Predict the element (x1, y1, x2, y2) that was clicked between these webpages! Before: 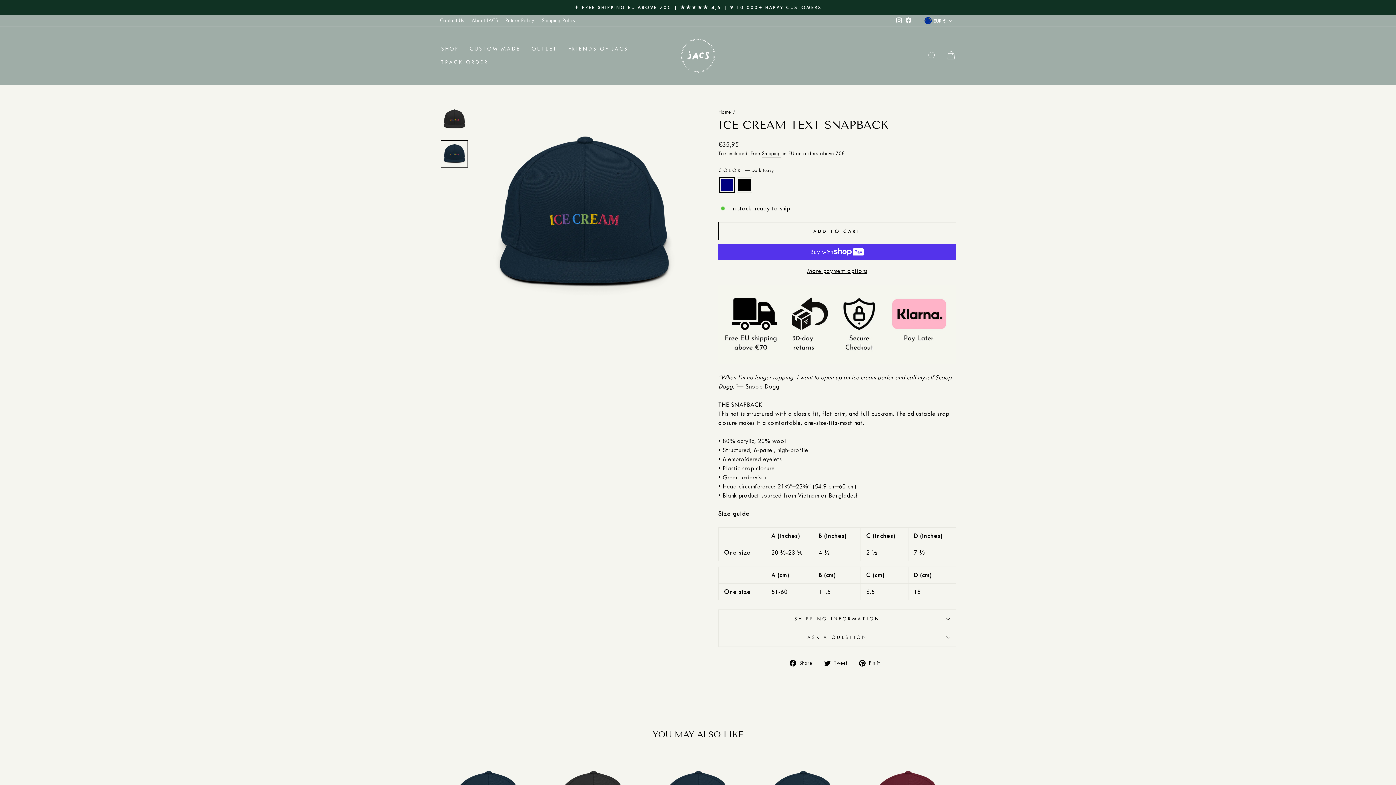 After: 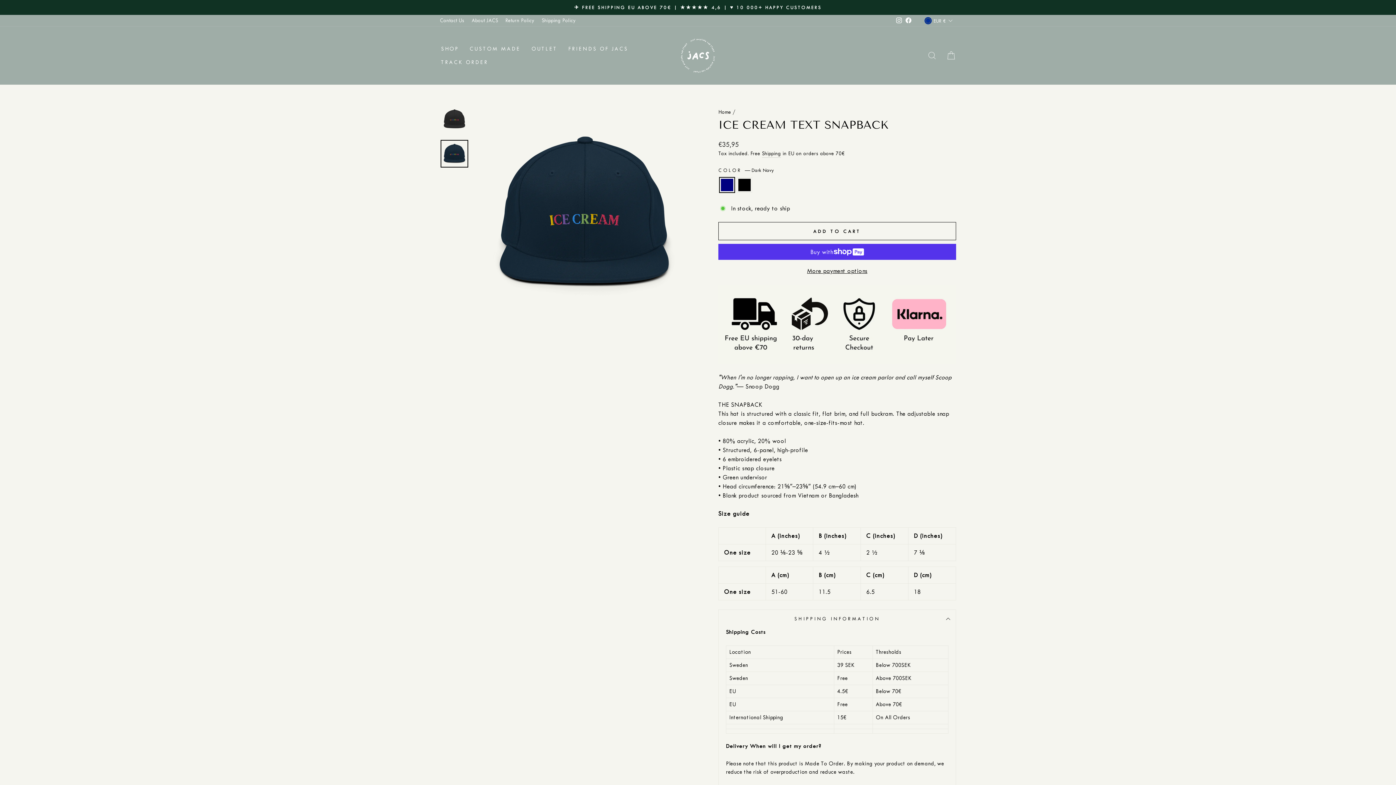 Action: label: SHIPPING INFORMATION bbox: (718, 609, 956, 628)